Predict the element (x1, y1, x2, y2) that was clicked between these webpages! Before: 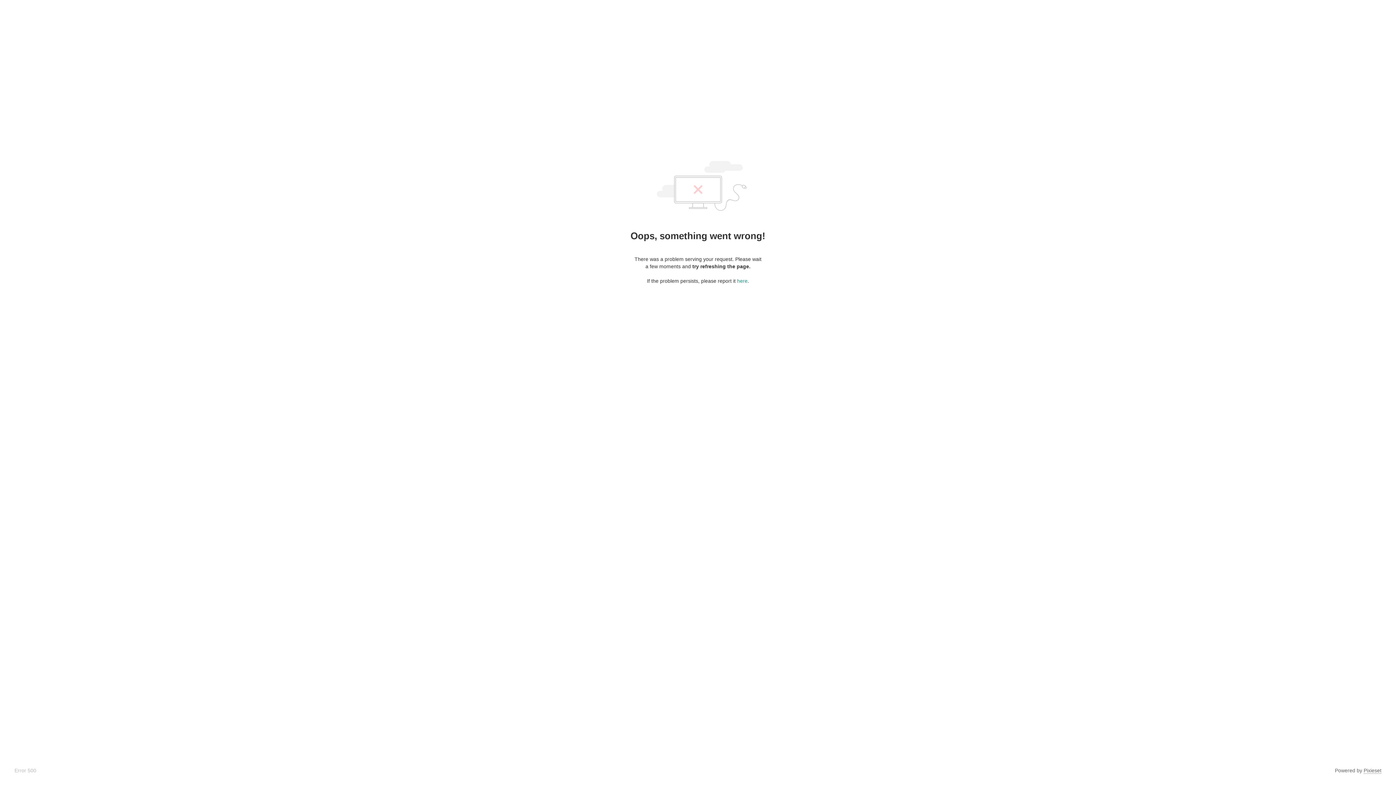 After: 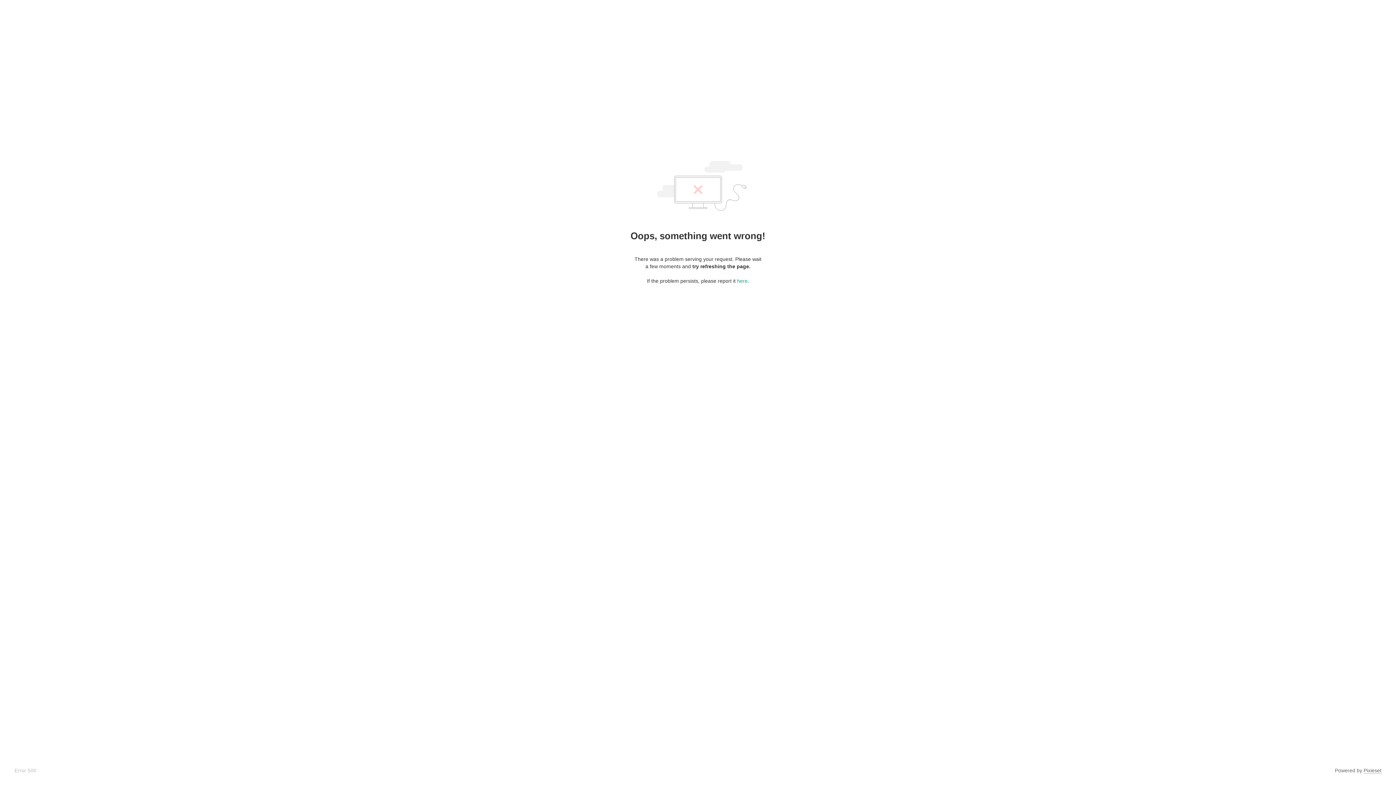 Action: bbox: (1364, 768, 1381, 774) label: Pixieset